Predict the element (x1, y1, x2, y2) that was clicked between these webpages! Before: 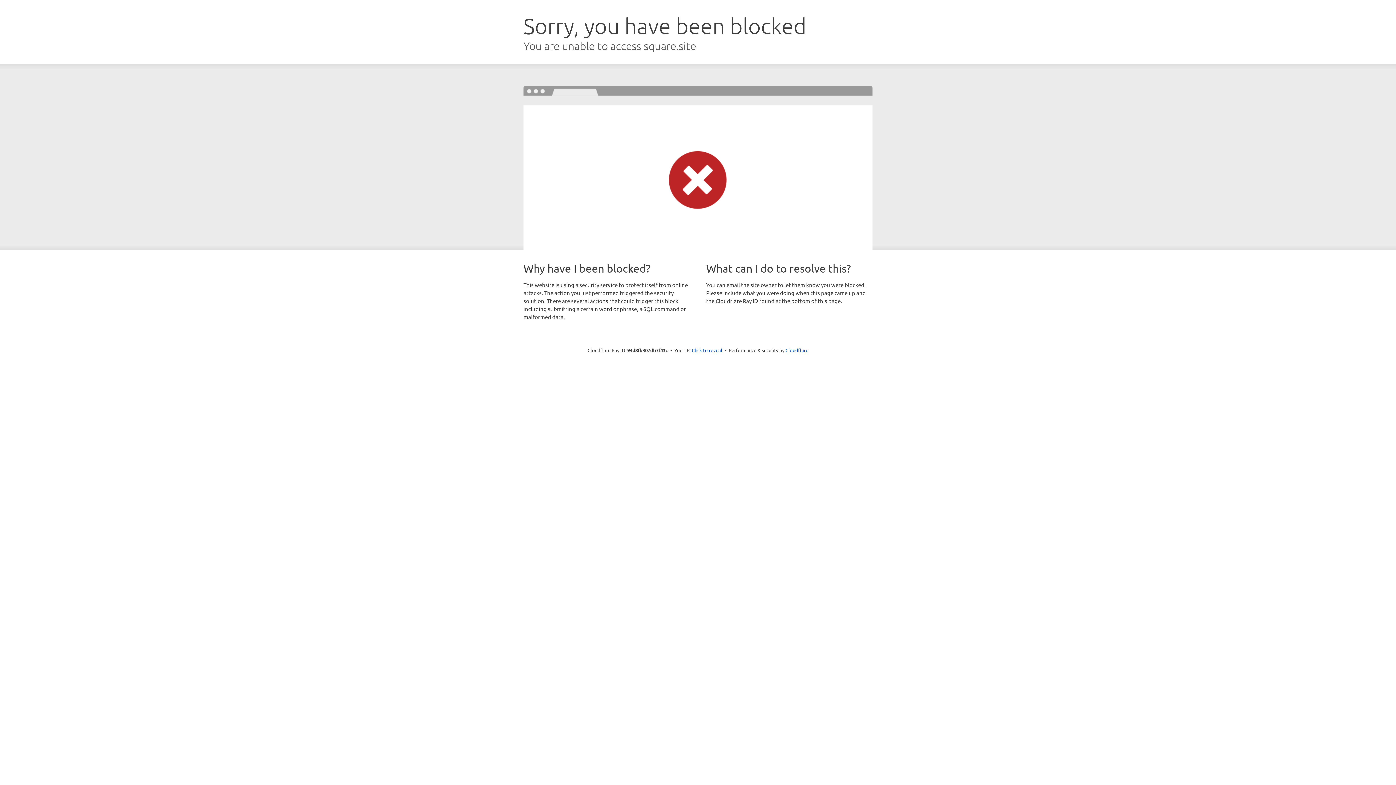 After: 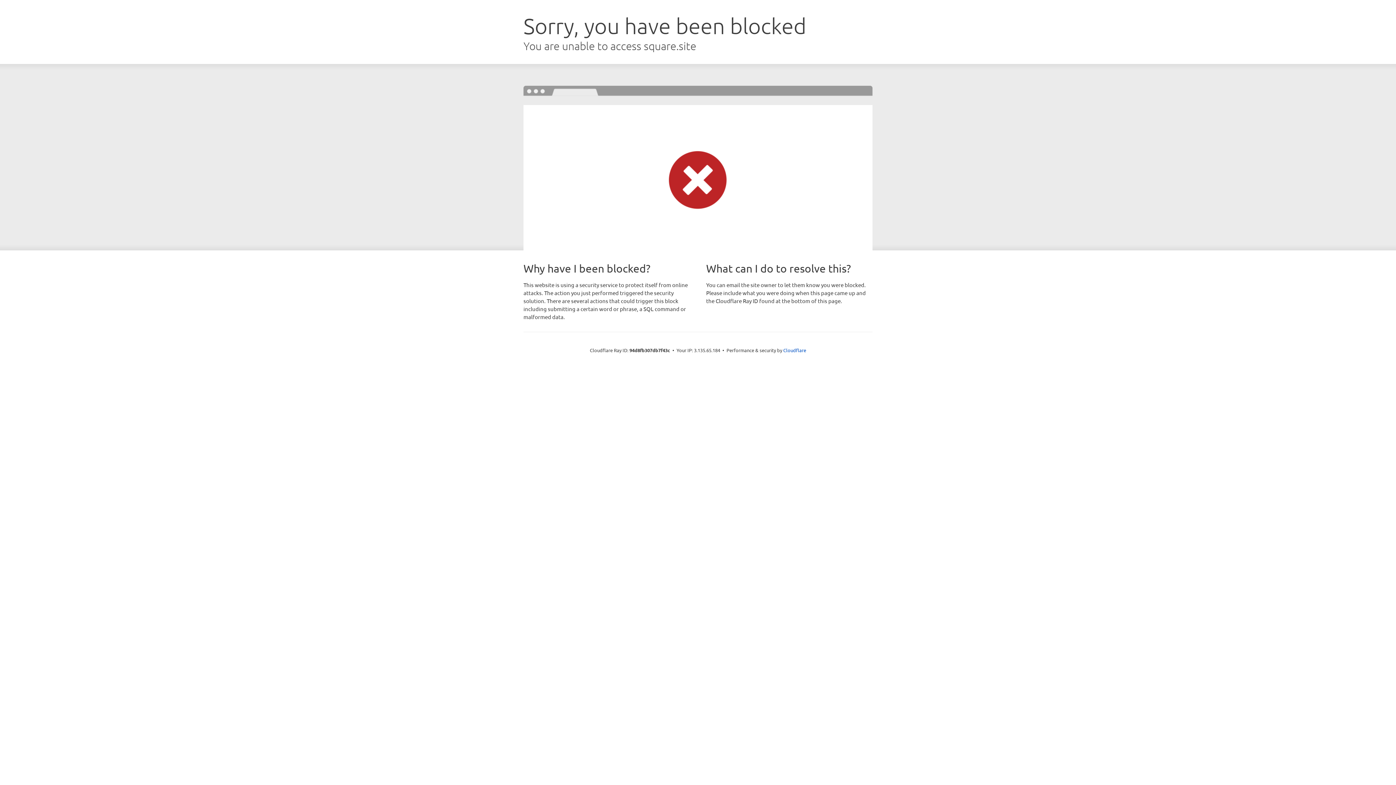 Action: label: Click to reveal bbox: (692, 346, 722, 353)